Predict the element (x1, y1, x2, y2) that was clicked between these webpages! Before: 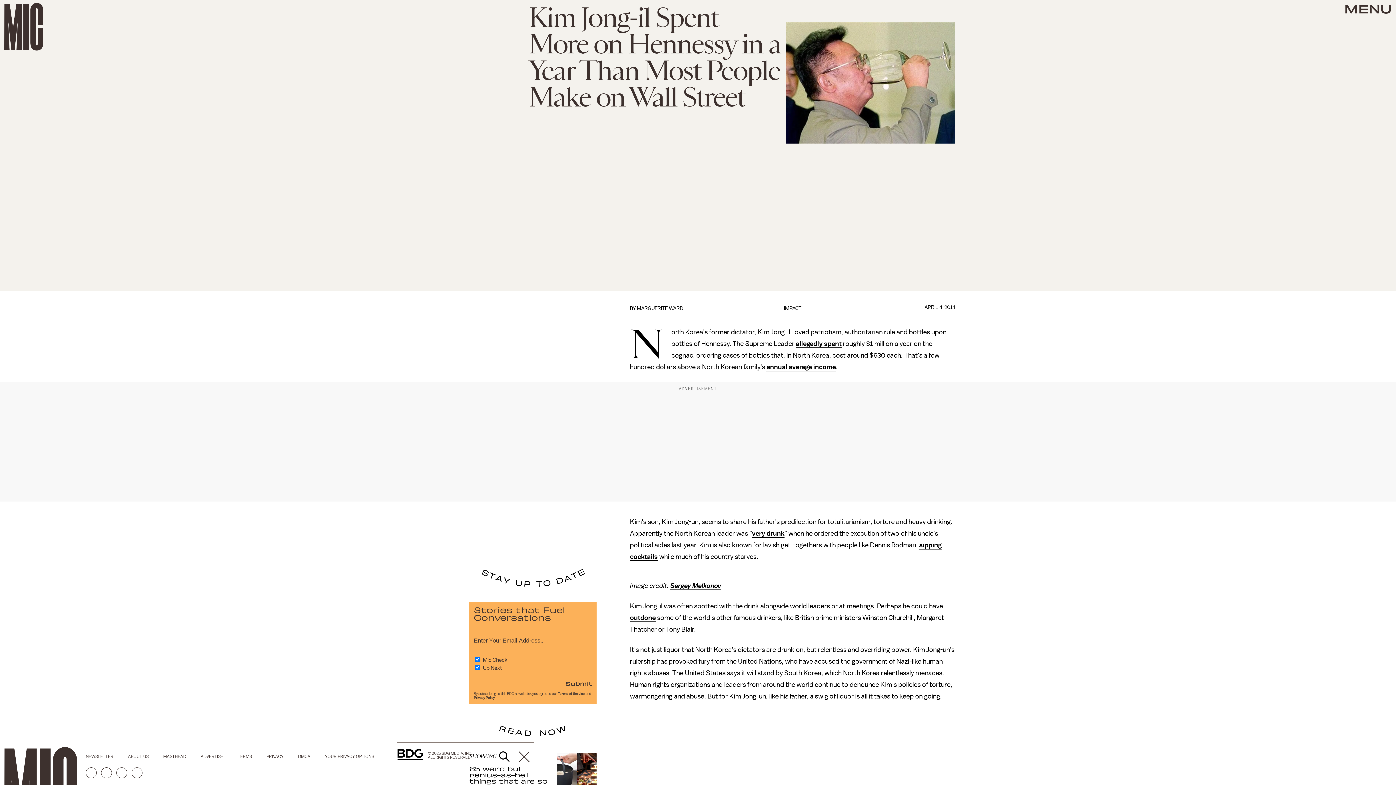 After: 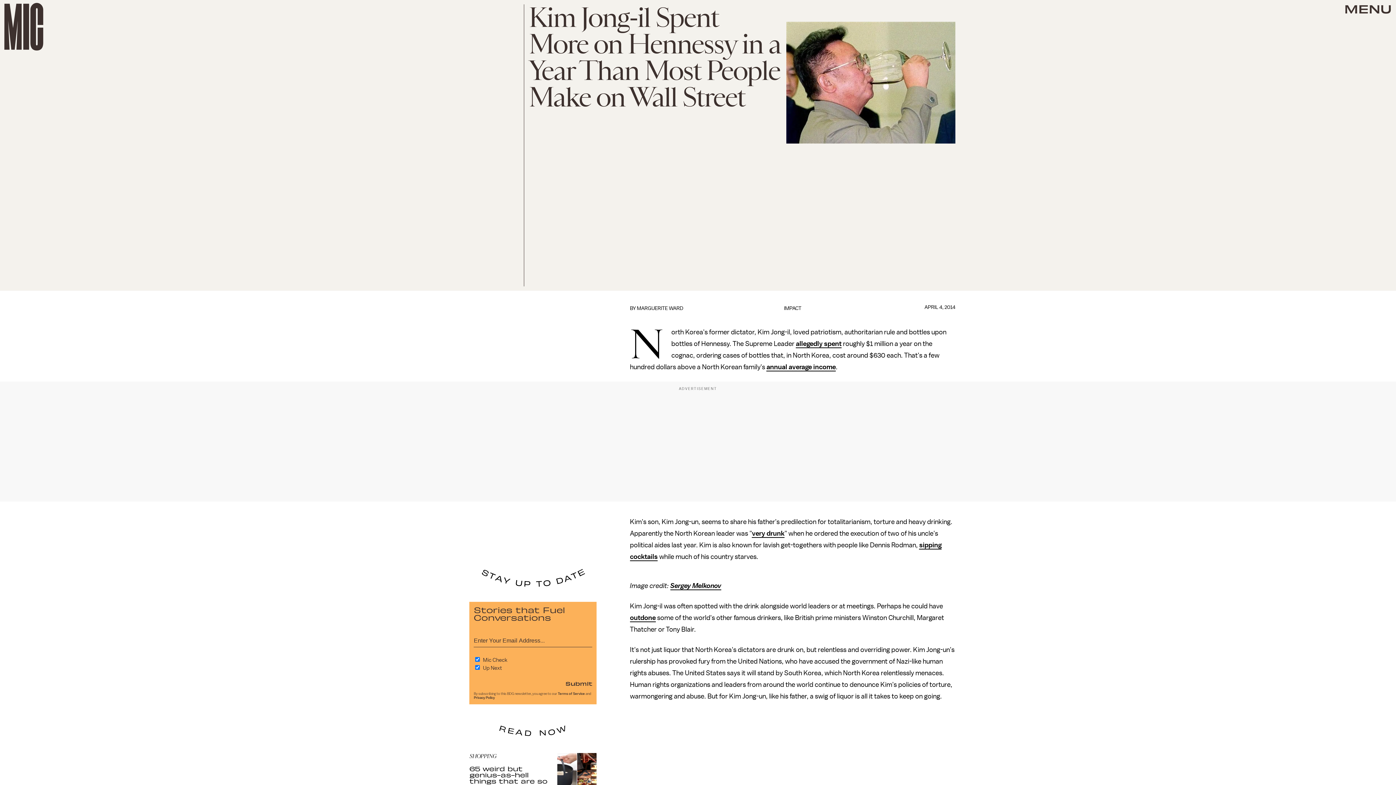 Action: bbox: (200, 754, 237, 759) label: ADVERTISE